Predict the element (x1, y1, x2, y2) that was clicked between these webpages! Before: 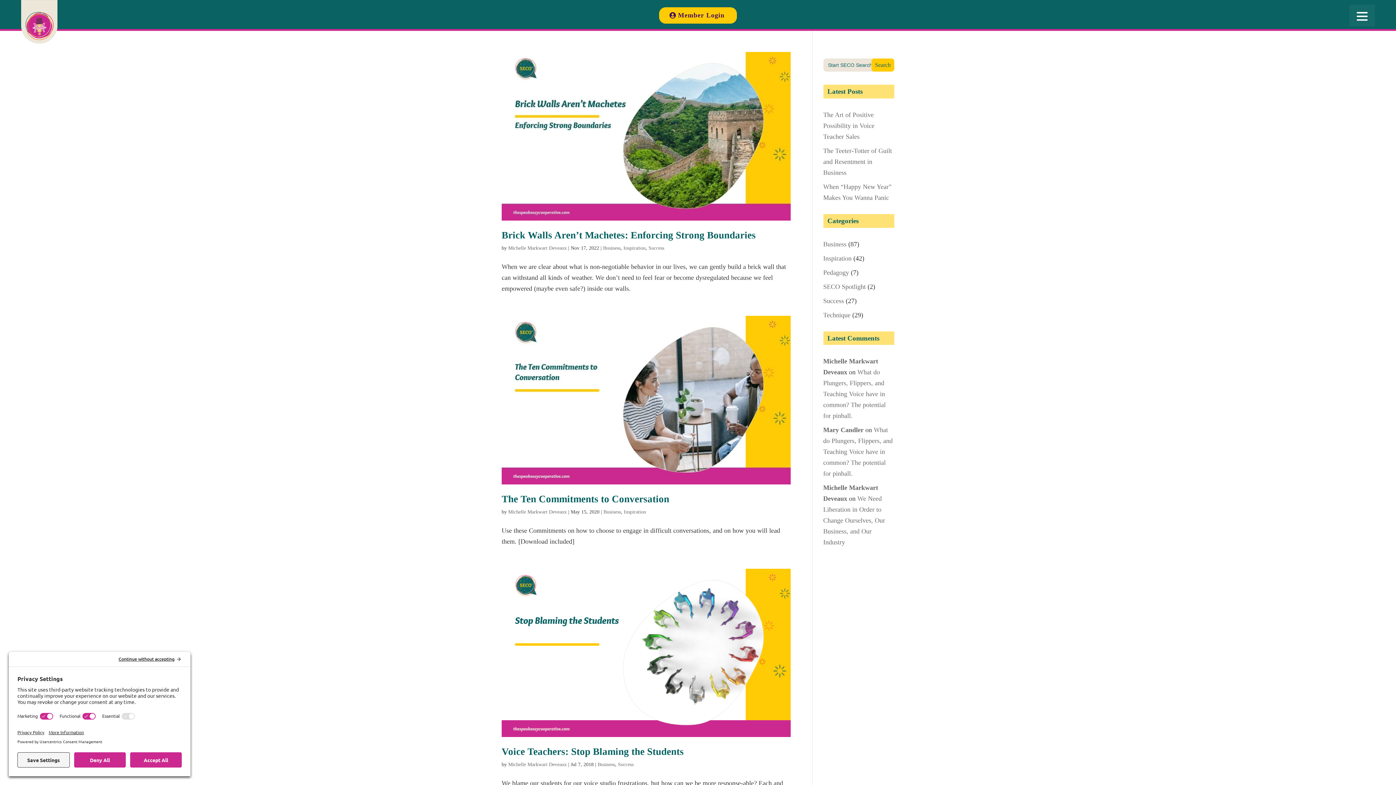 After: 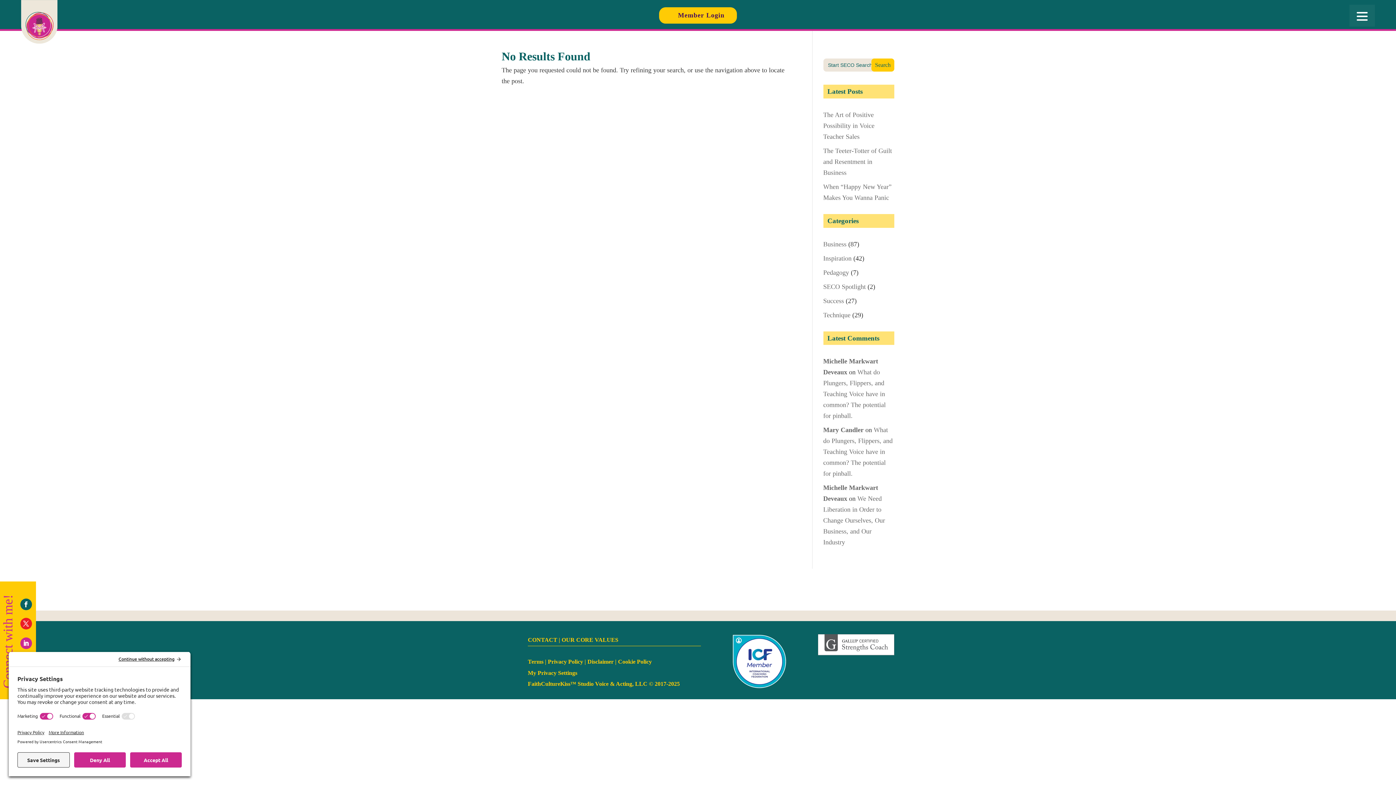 Action: bbox: (823, 426, 863, 433) label: Mary Candler